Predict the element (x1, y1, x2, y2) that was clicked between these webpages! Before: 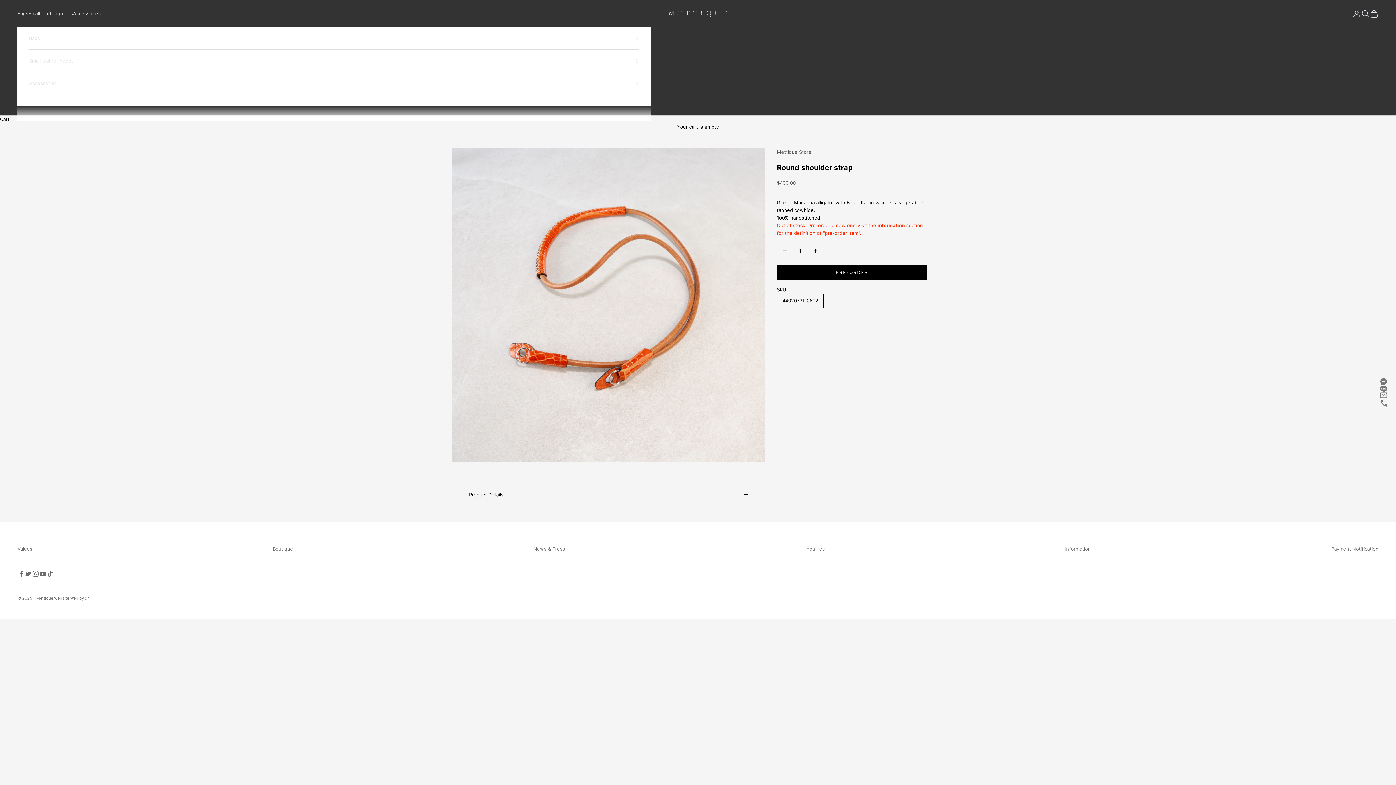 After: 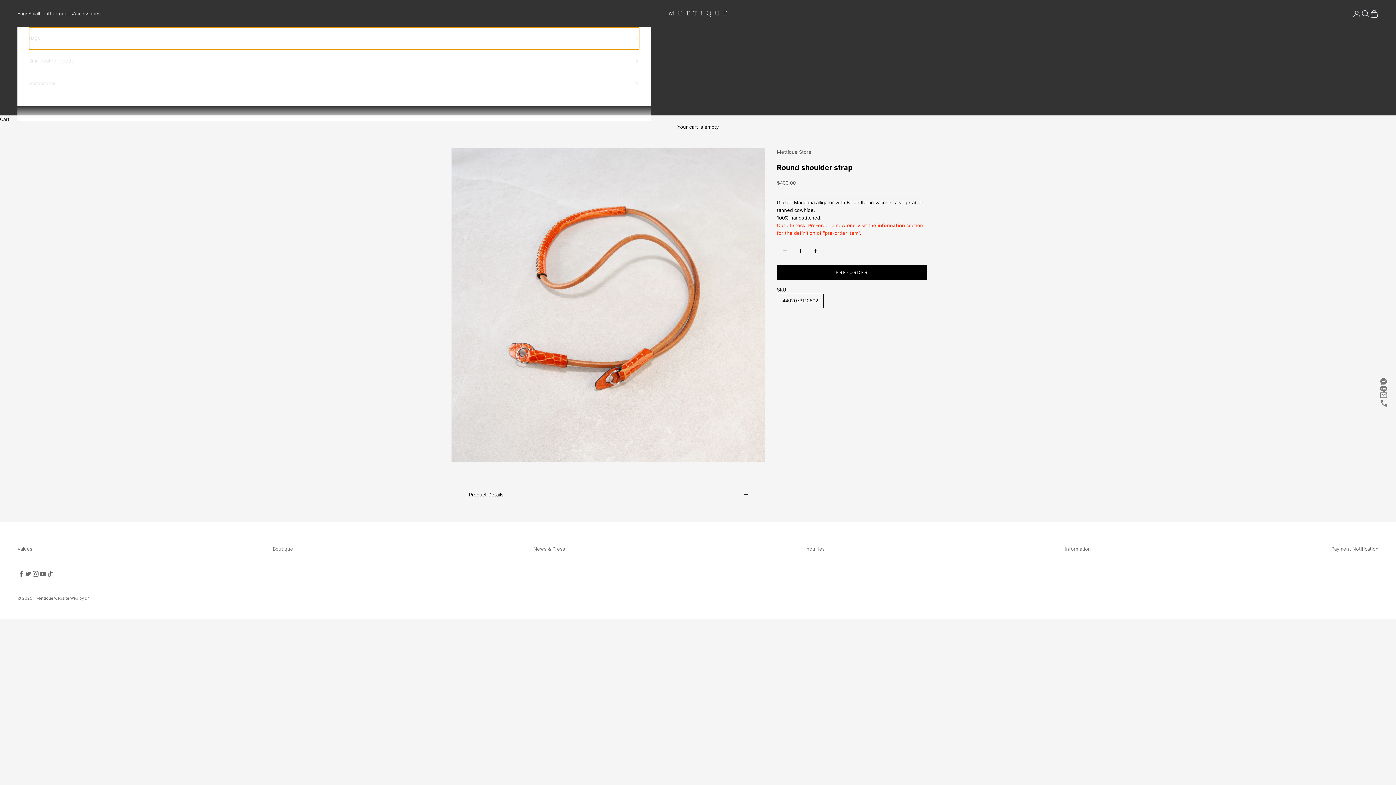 Action: bbox: (29, 27, 639, 49) label: Bags